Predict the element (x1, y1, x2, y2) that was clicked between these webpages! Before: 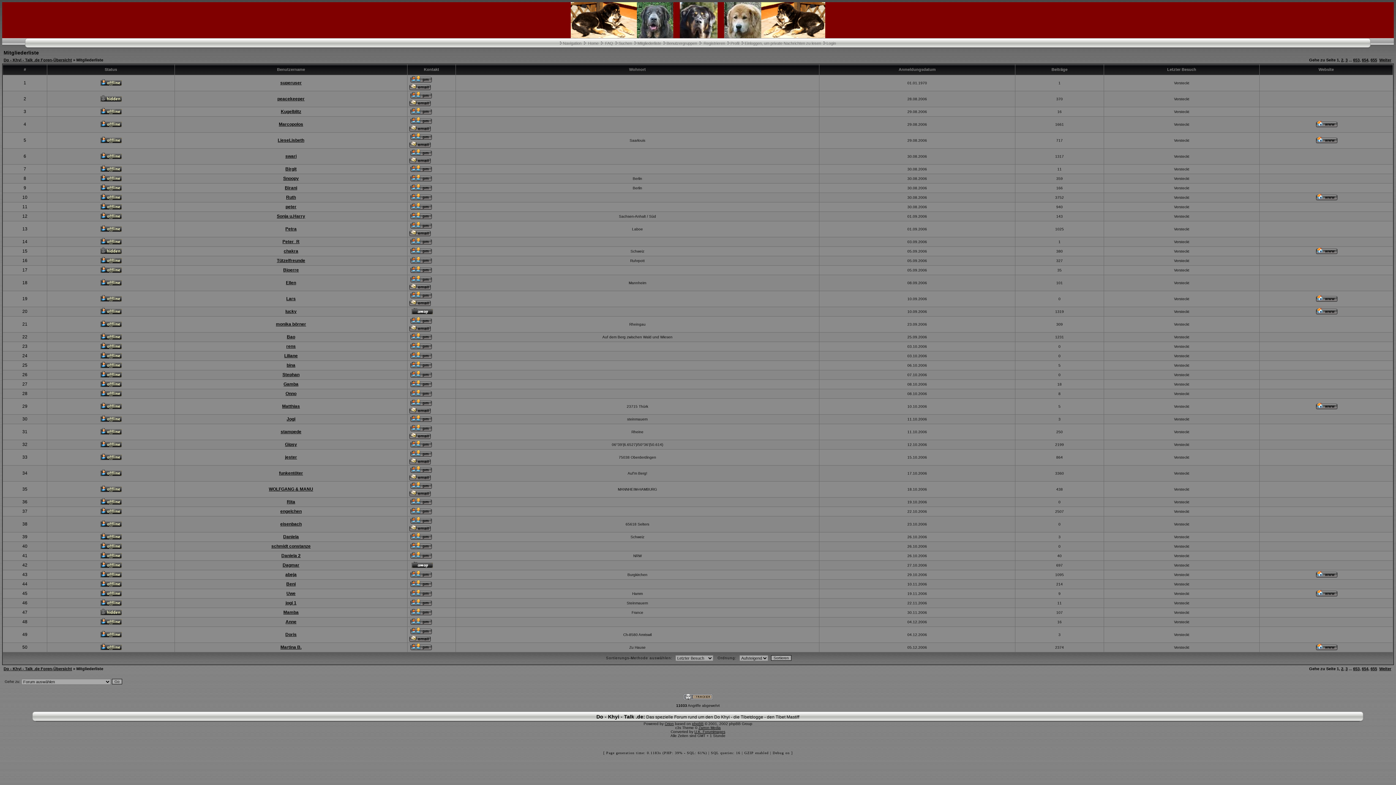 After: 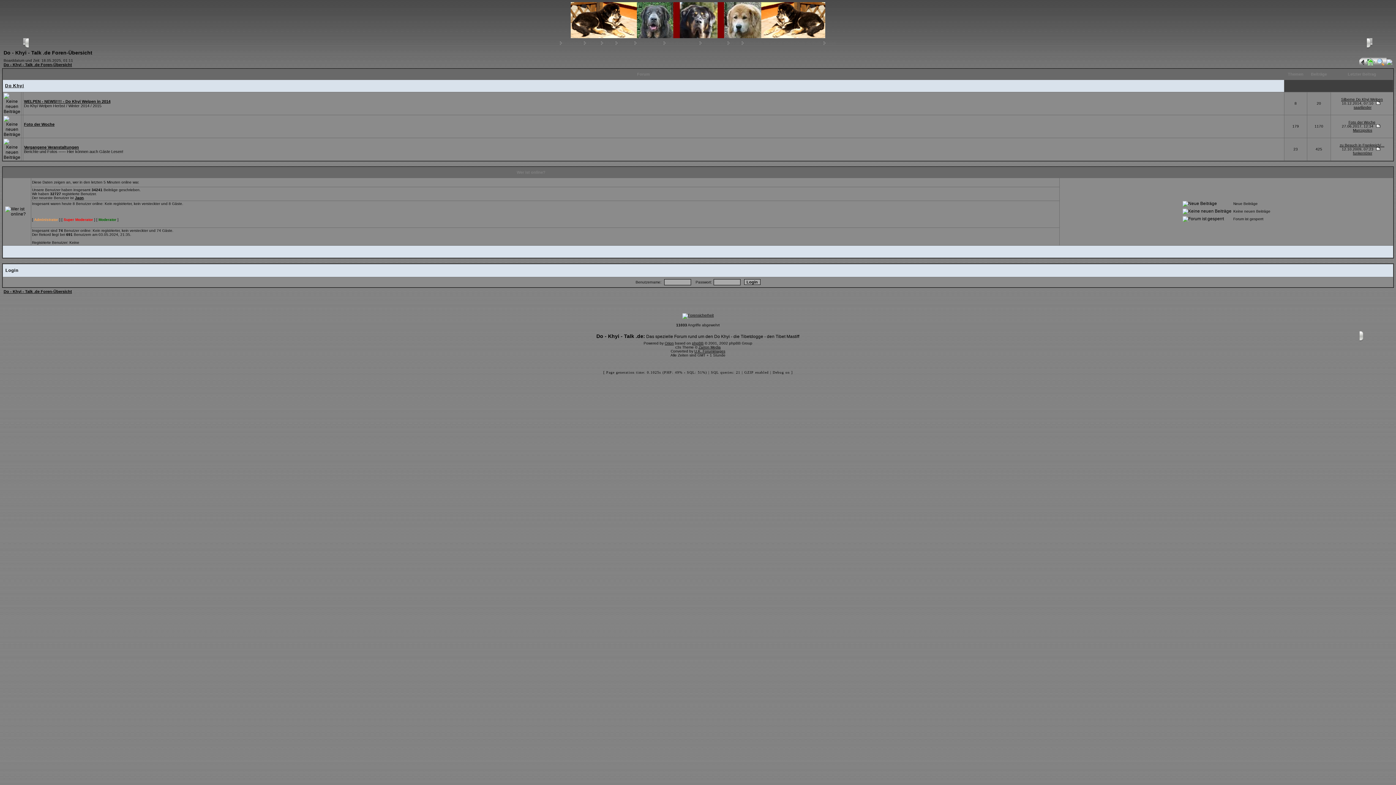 Action: label: Do - Khyi - Talk .de Foren-Übersicht bbox: (3, 666, 72, 671)